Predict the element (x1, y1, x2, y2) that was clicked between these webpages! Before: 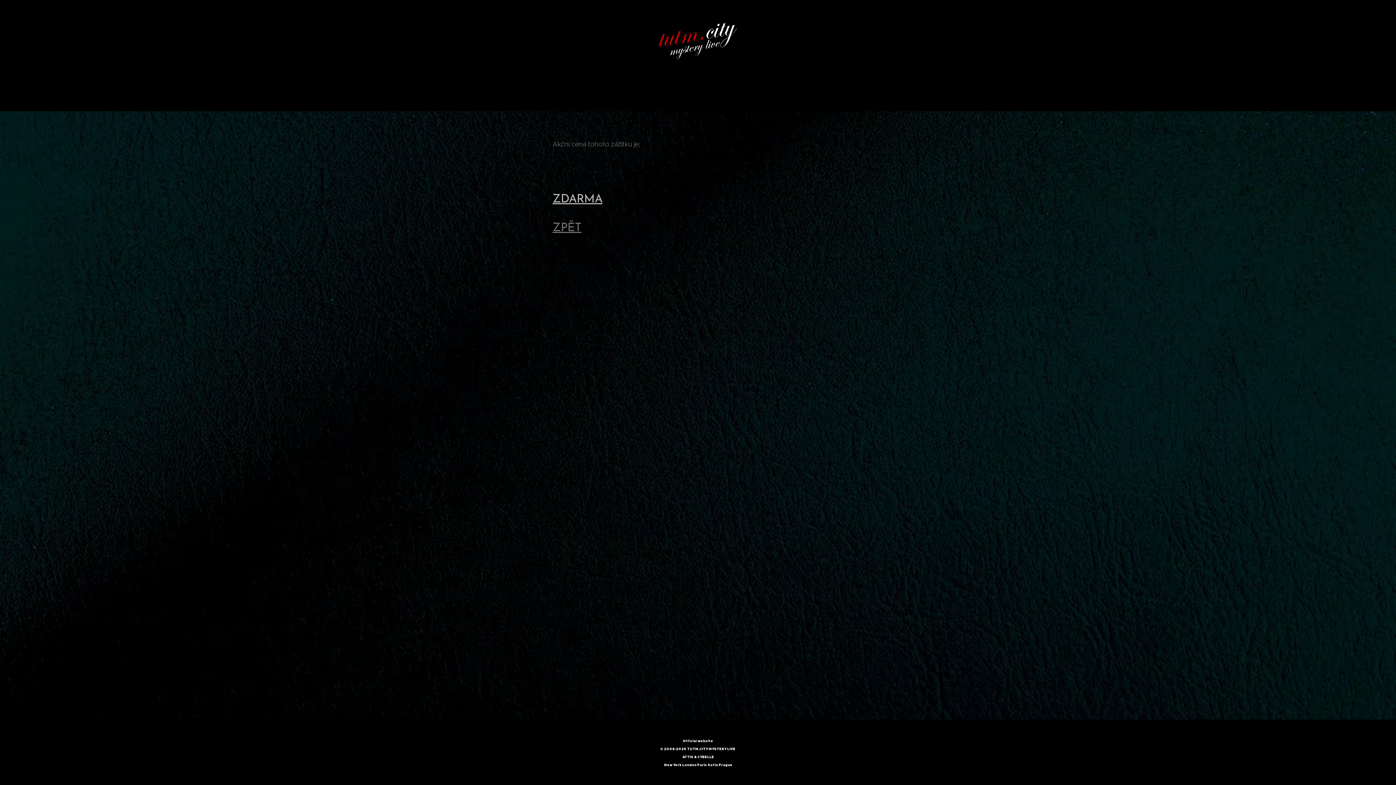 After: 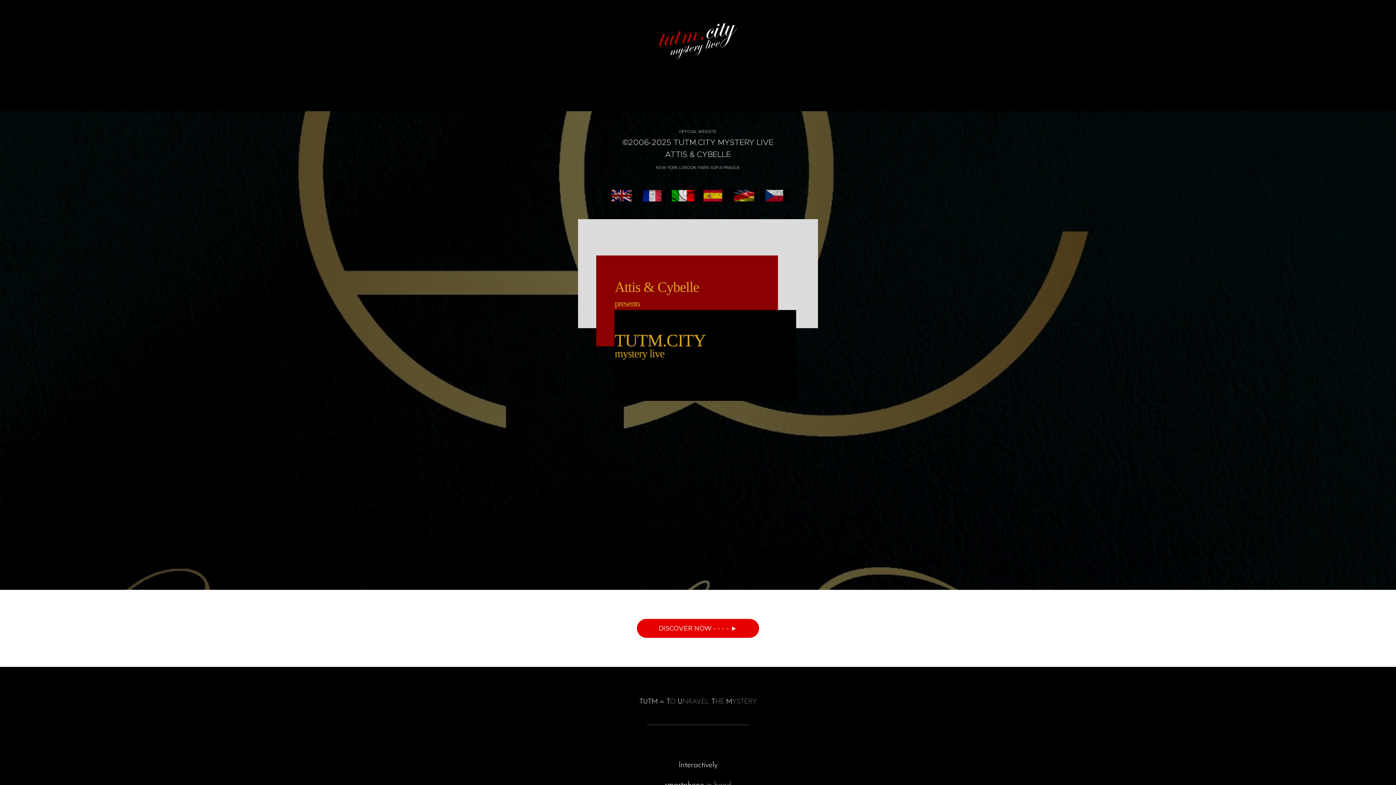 Action: bbox: (658, 21, 738, 70)